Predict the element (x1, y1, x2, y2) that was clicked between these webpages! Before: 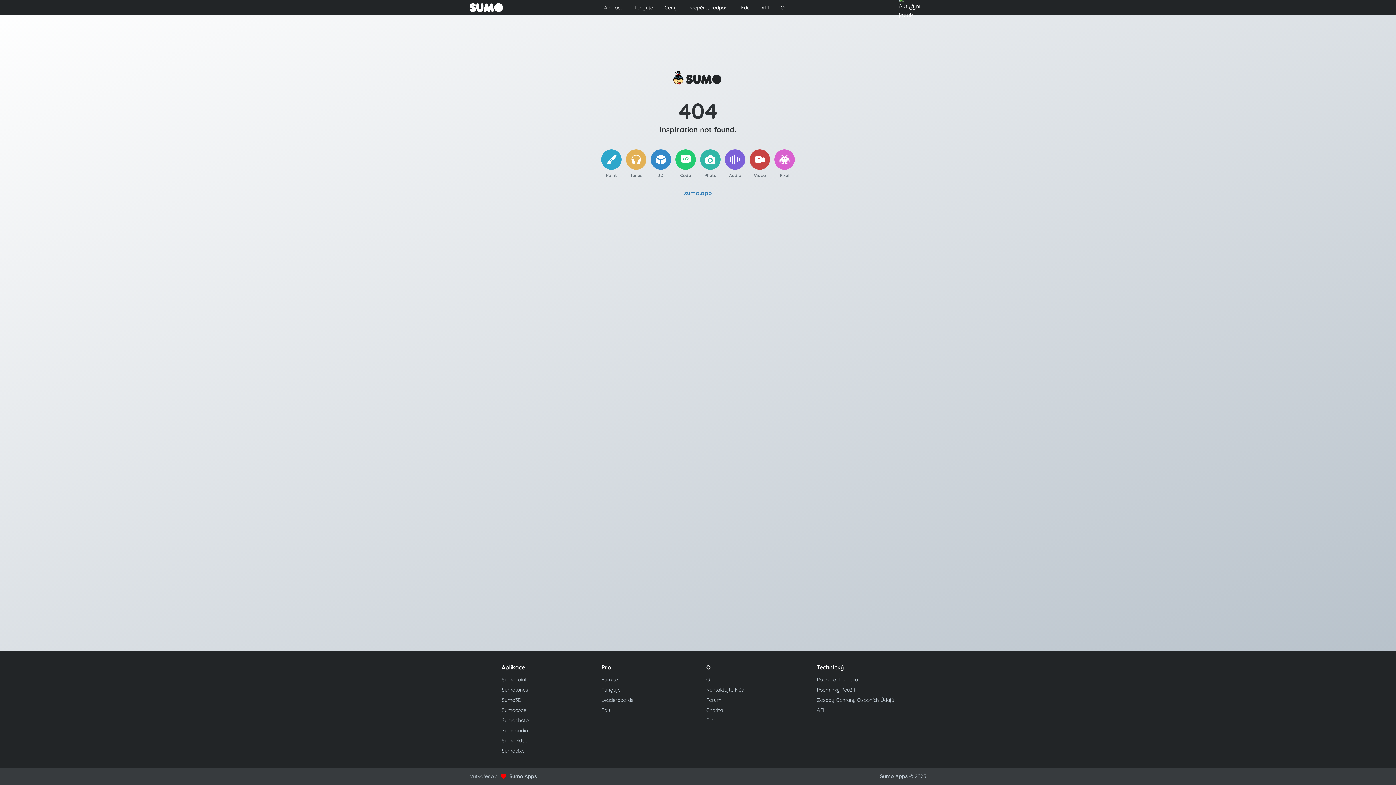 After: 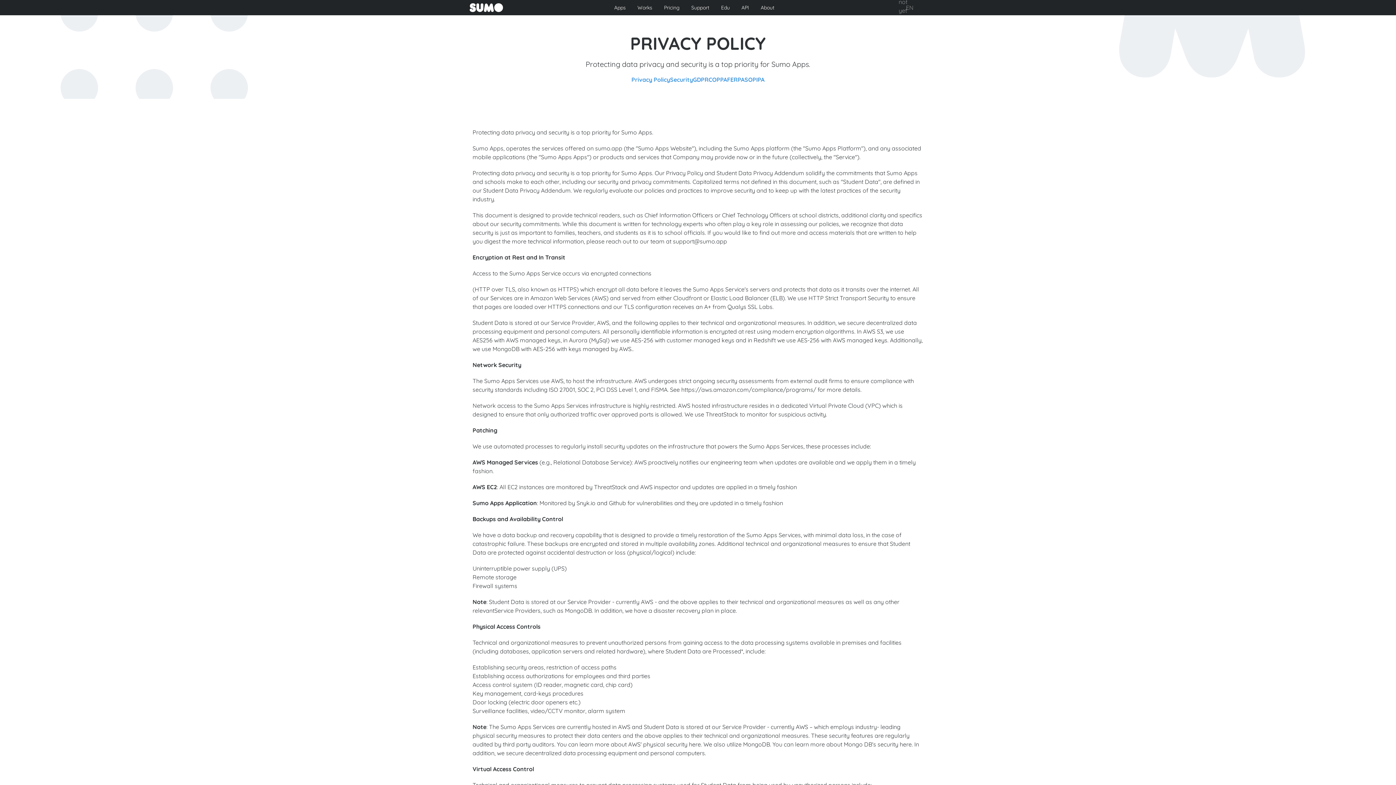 Action: bbox: (817, 695, 894, 705) label: Zásady Ochrany Osobních Údajů